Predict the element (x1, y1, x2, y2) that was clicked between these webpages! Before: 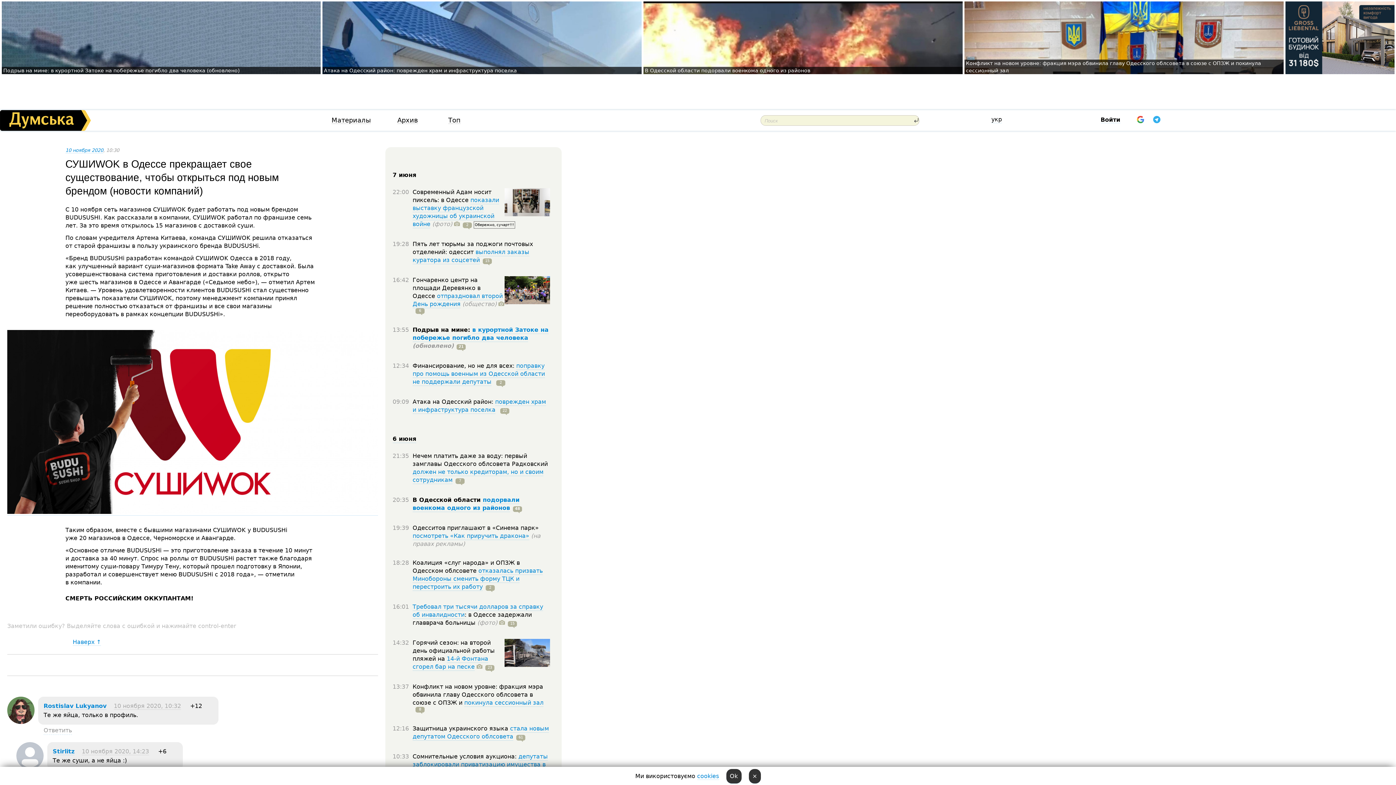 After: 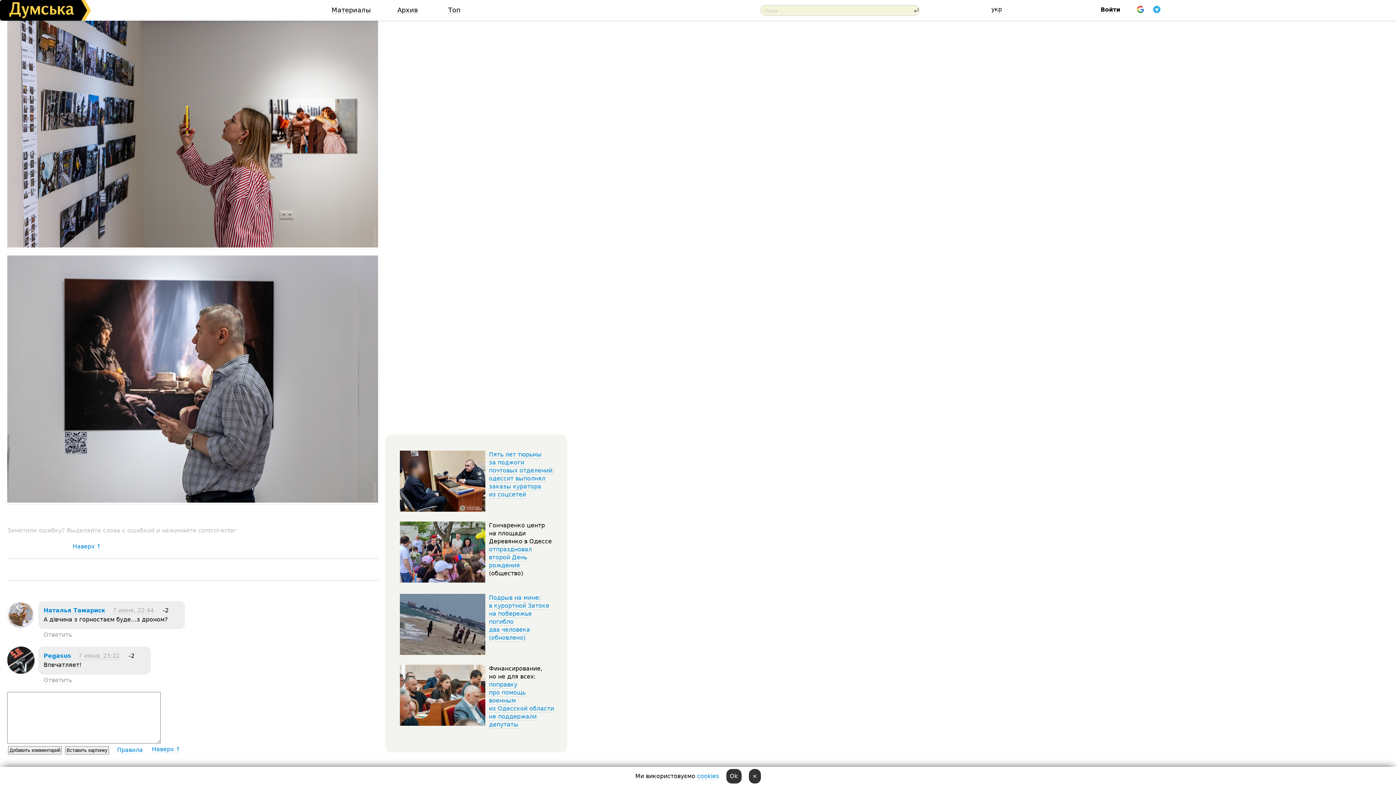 Action: bbox: (460, 220, 472, 228) label: 2